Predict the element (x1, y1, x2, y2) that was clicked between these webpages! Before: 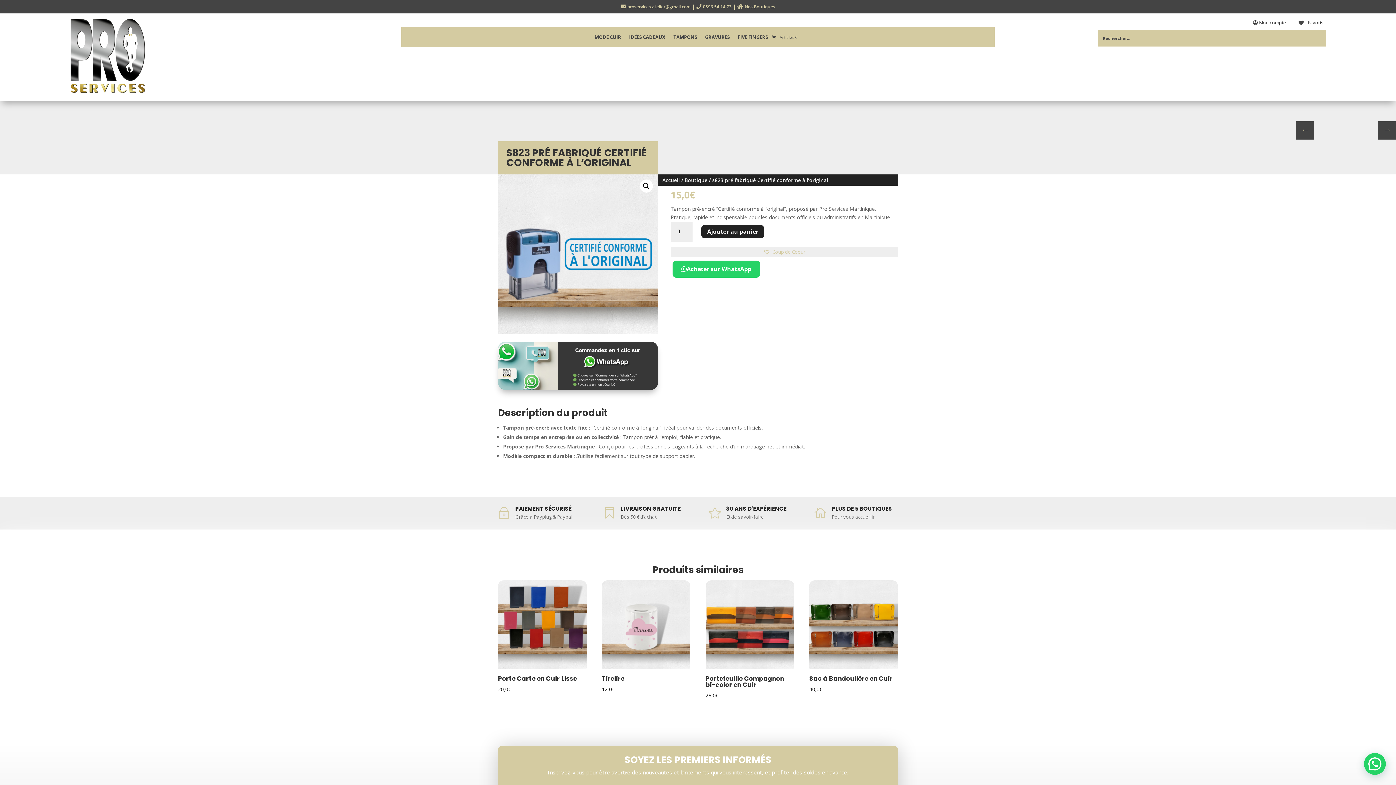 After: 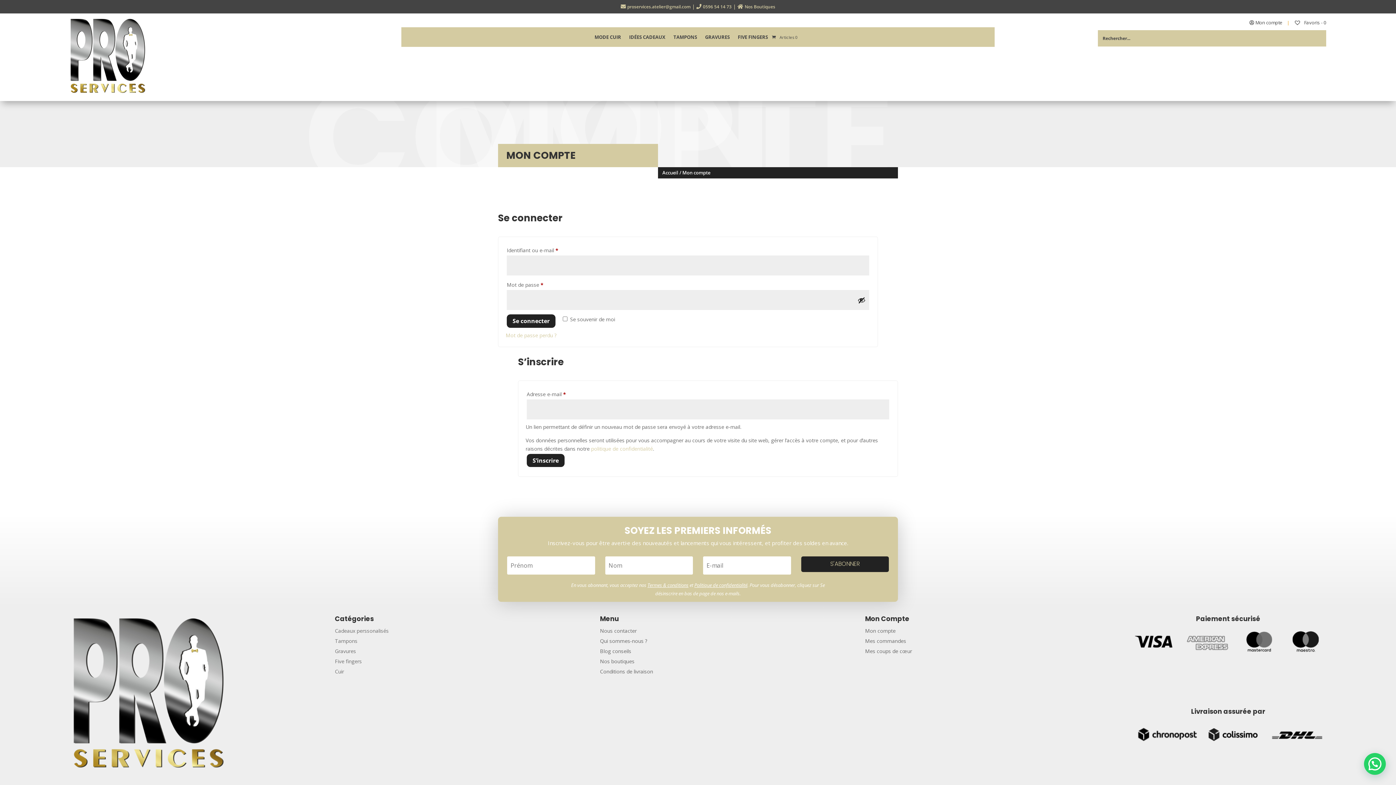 Action: label: Mon compte bbox: (1259, 19, 1286, 25)